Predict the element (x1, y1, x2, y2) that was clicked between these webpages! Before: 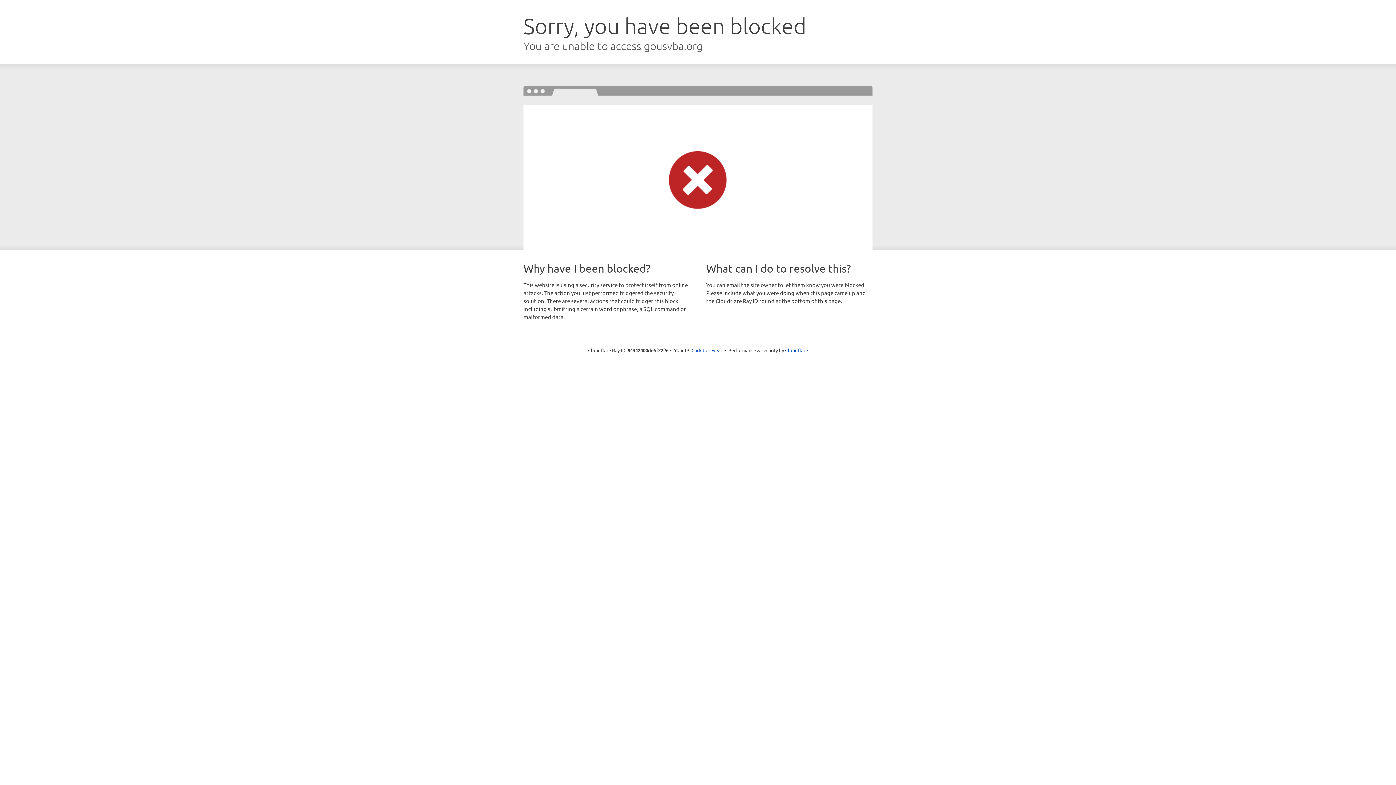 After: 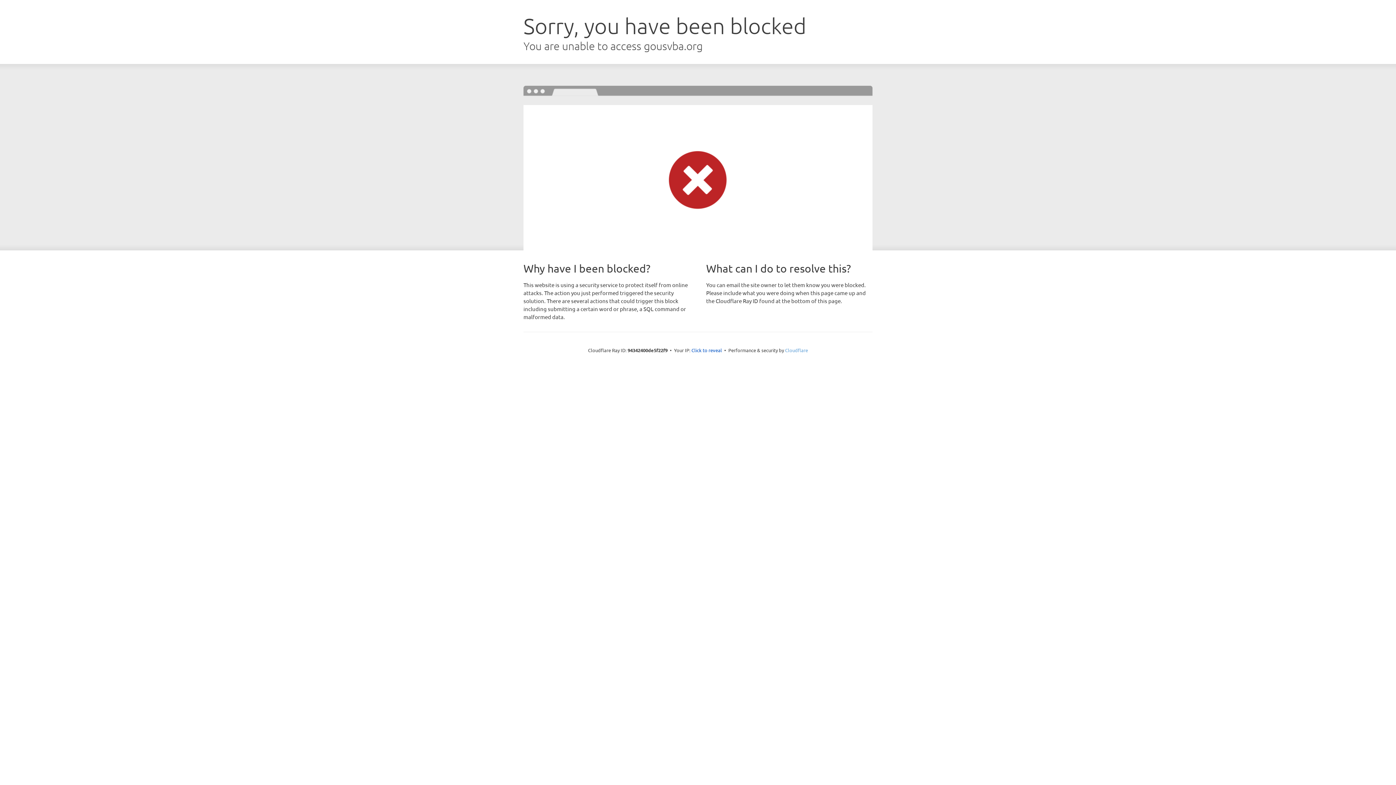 Action: label: Cloudflare bbox: (785, 347, 808, 353)